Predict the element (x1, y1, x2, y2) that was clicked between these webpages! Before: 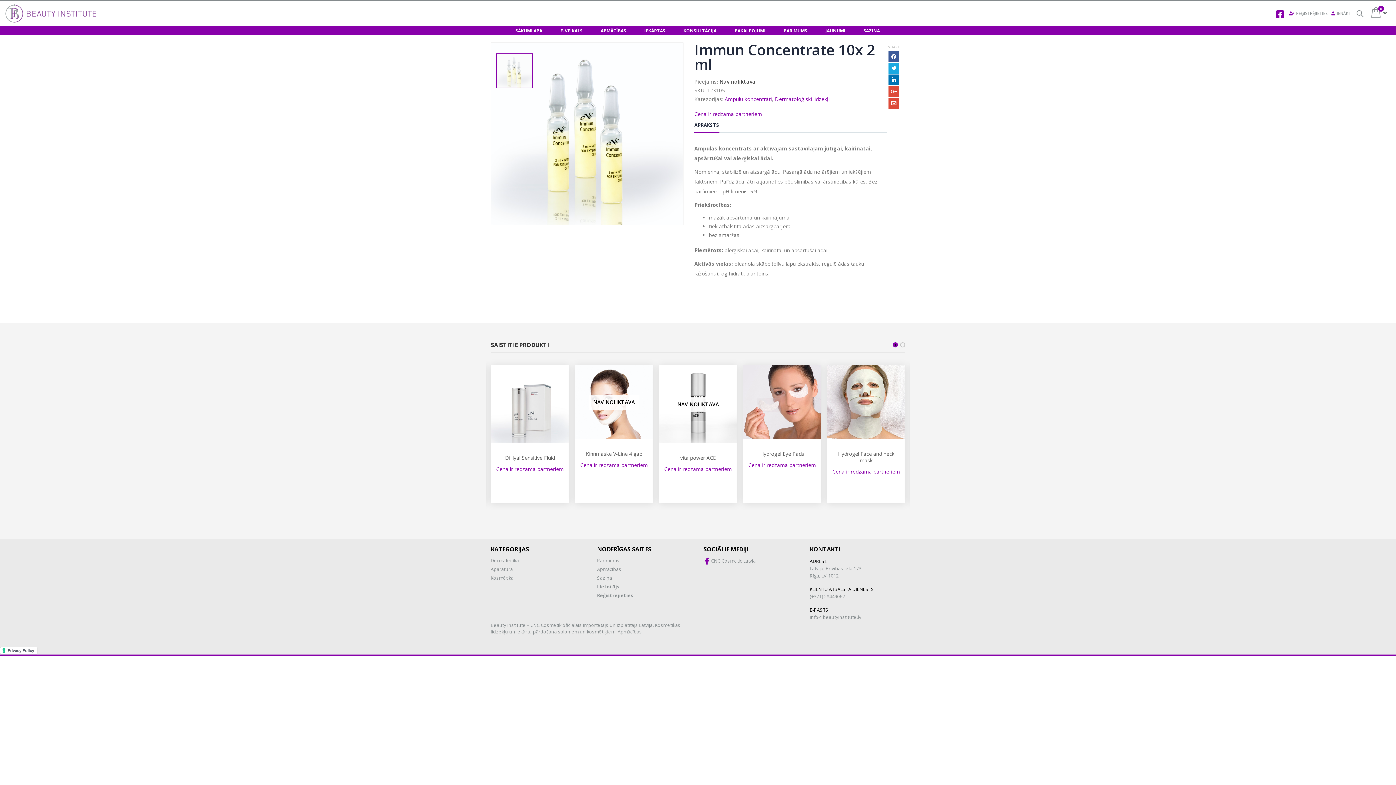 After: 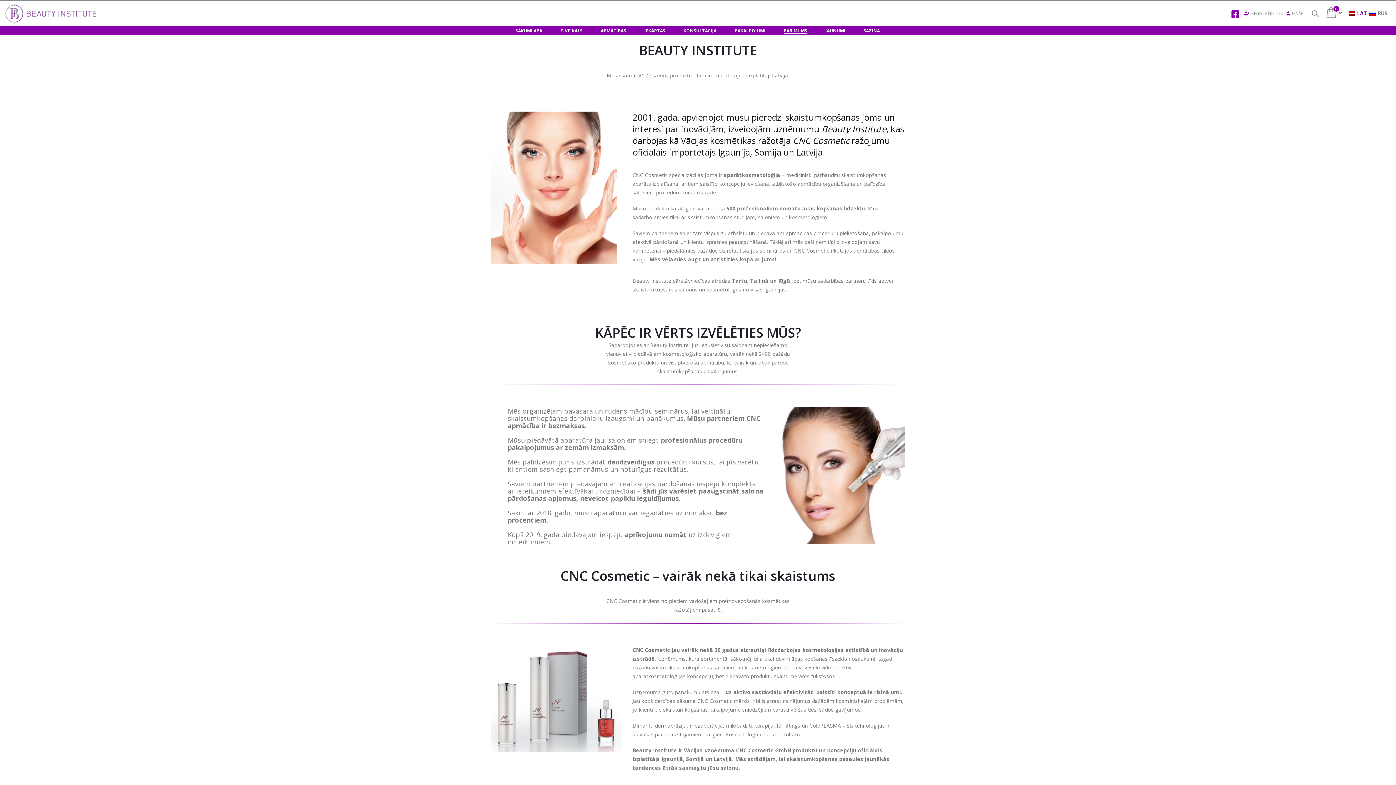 Action: bbox: (783, 27, 807, 34) label: PAR MUMS